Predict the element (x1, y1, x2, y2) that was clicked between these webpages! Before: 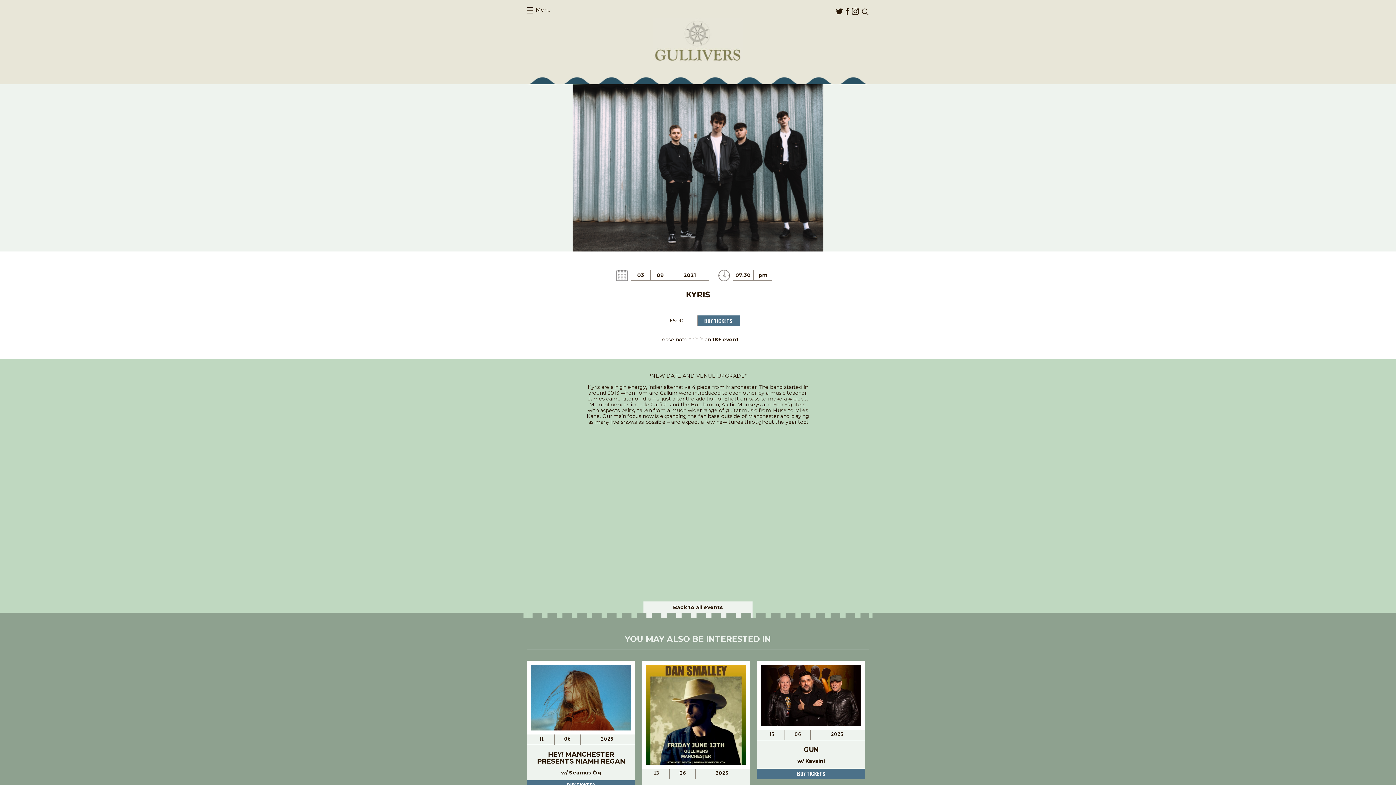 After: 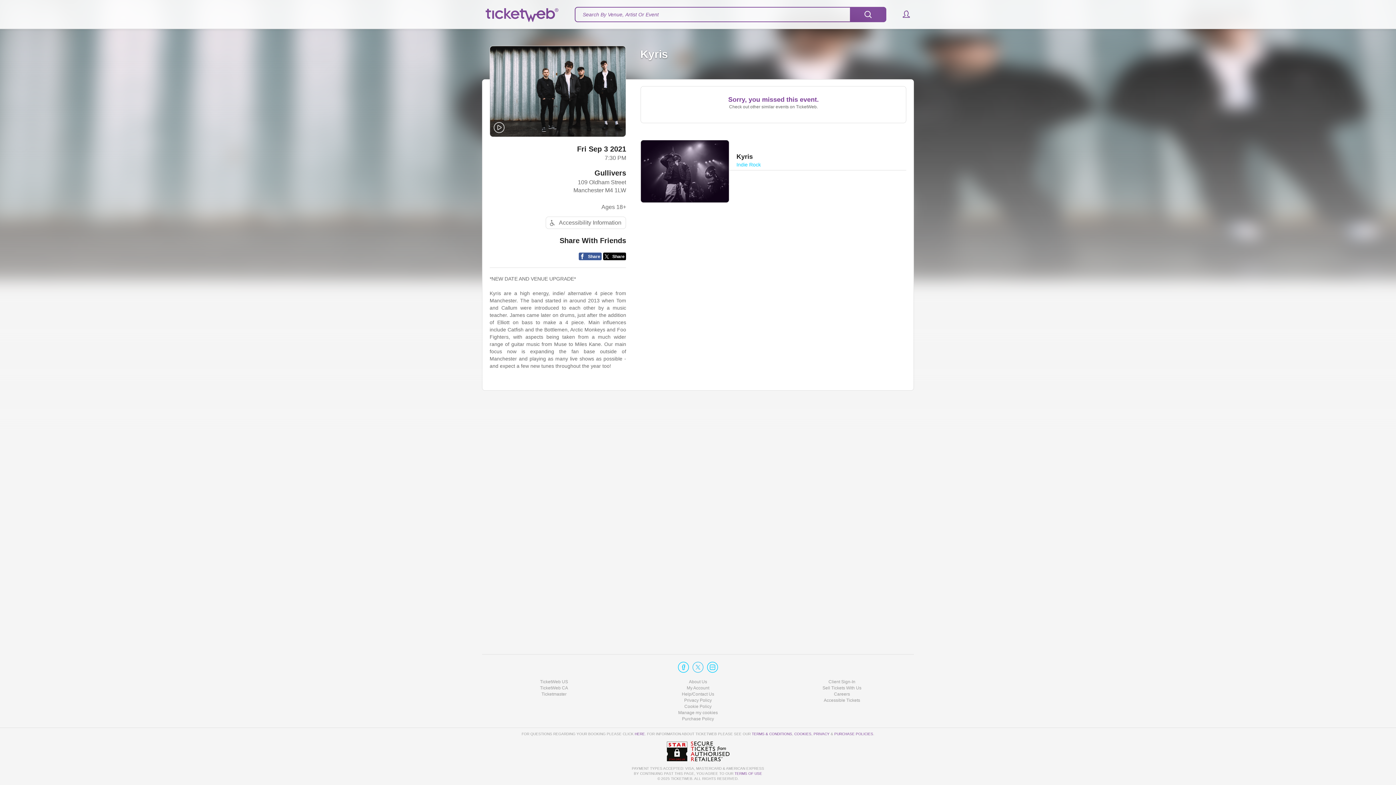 Action: bbox: (697, 315, 740, 326) label: BUY TICKETS